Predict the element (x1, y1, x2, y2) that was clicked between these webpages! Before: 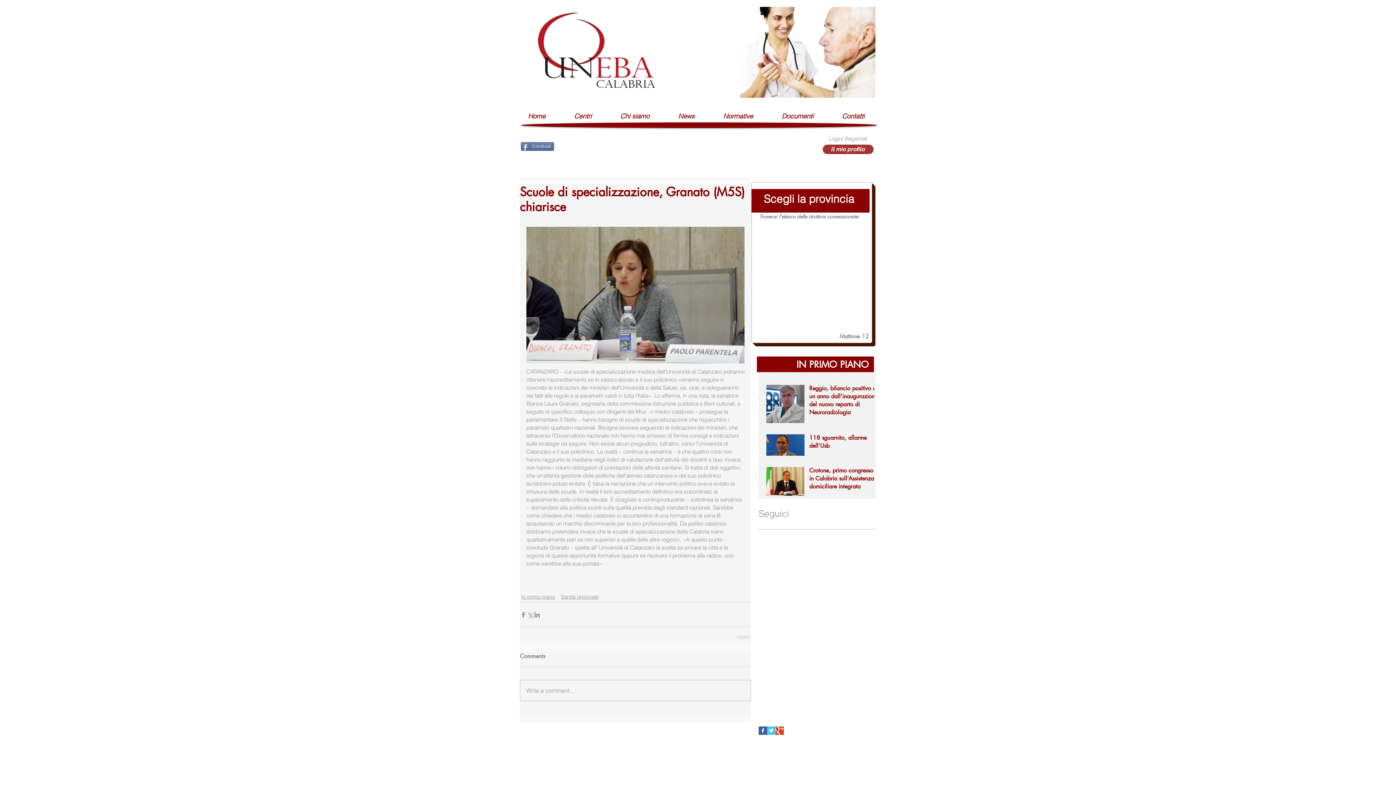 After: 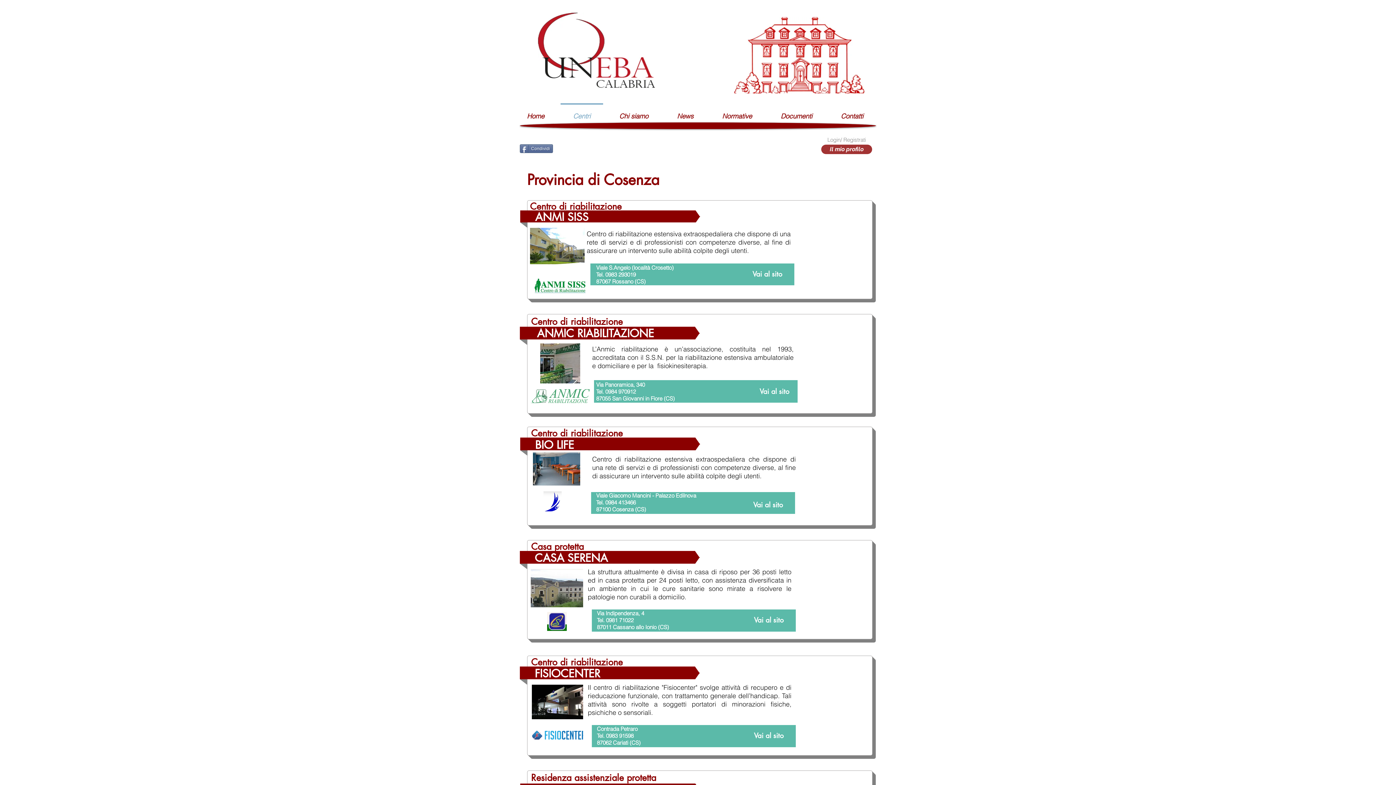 Action: bbox: (808, 262, 813, 267)